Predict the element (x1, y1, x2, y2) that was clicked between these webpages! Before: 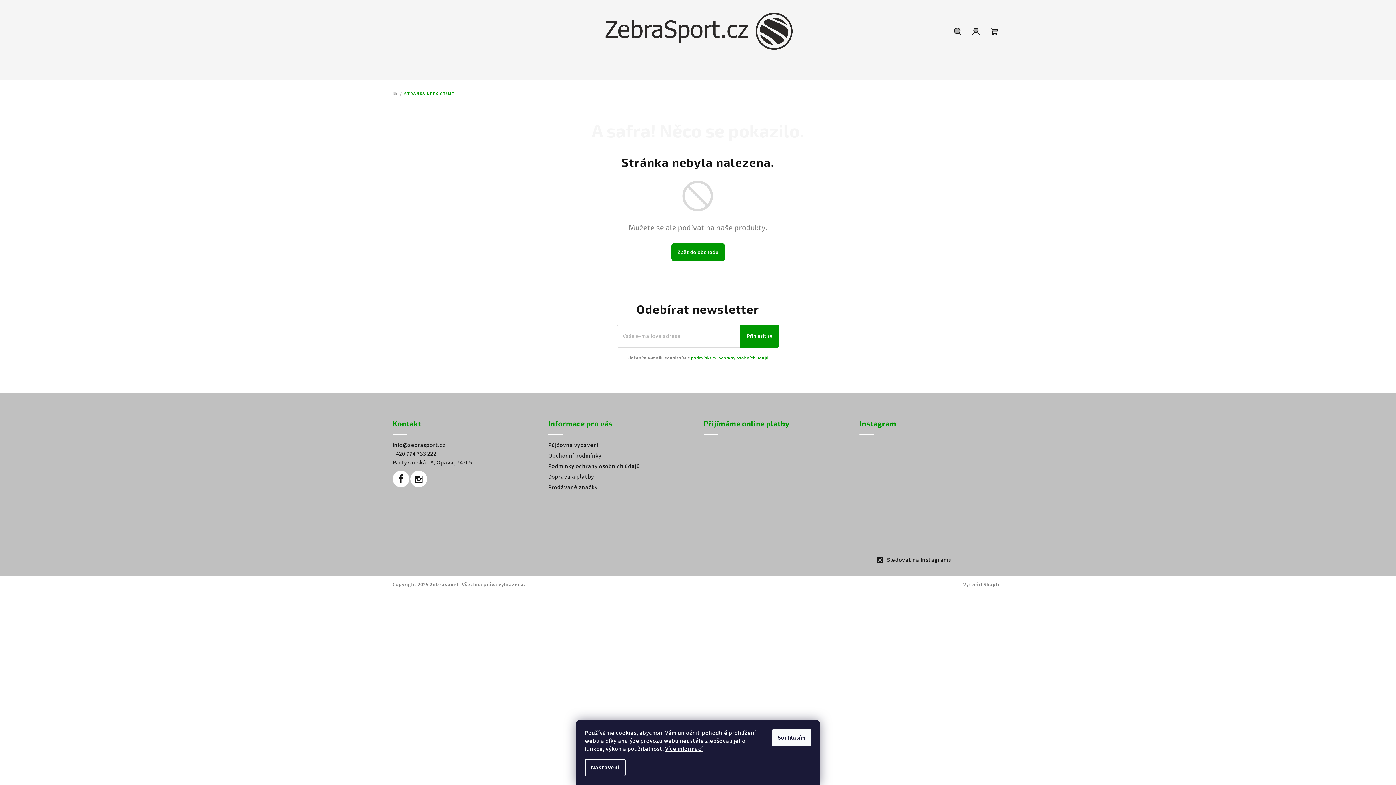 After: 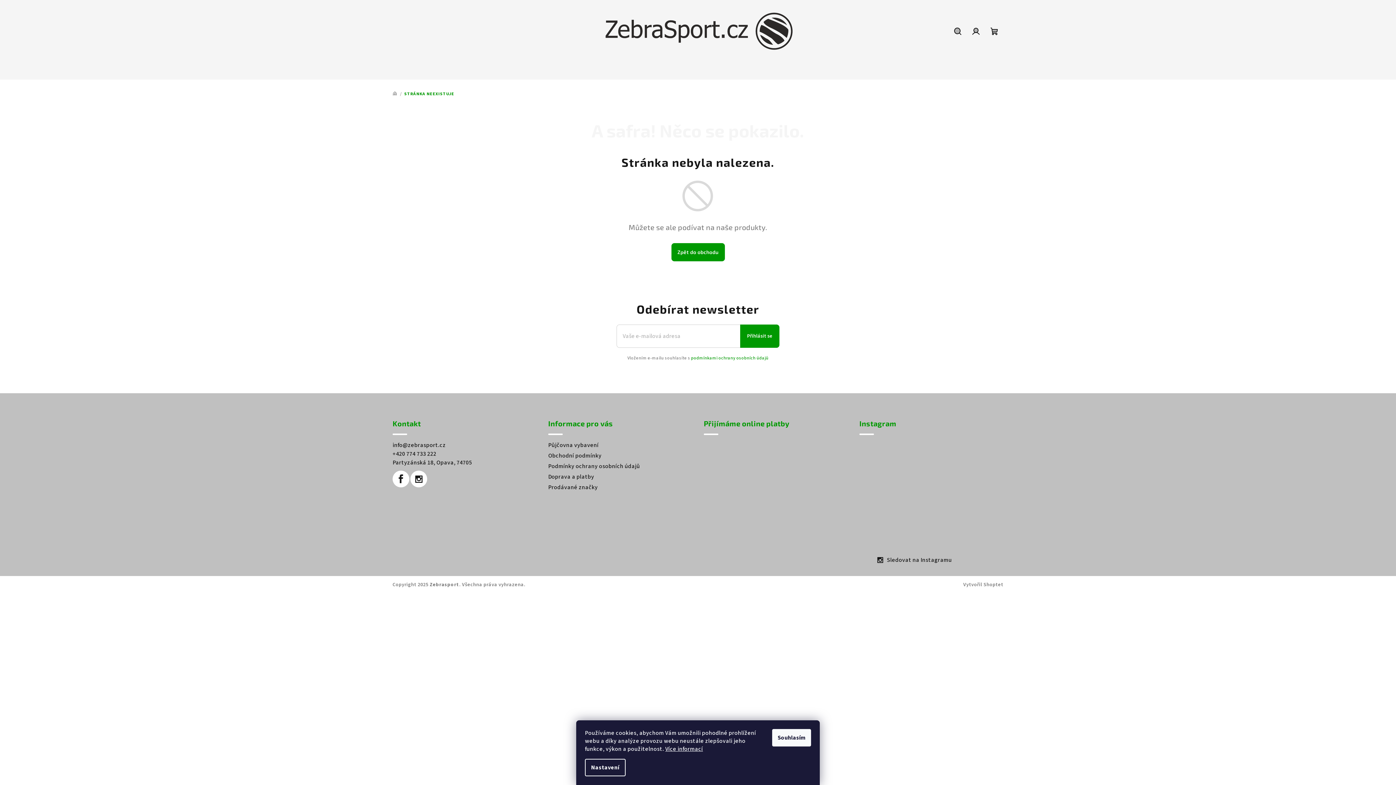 Action: bbox: (740, 324, 779, 347) label: Přihlásit se